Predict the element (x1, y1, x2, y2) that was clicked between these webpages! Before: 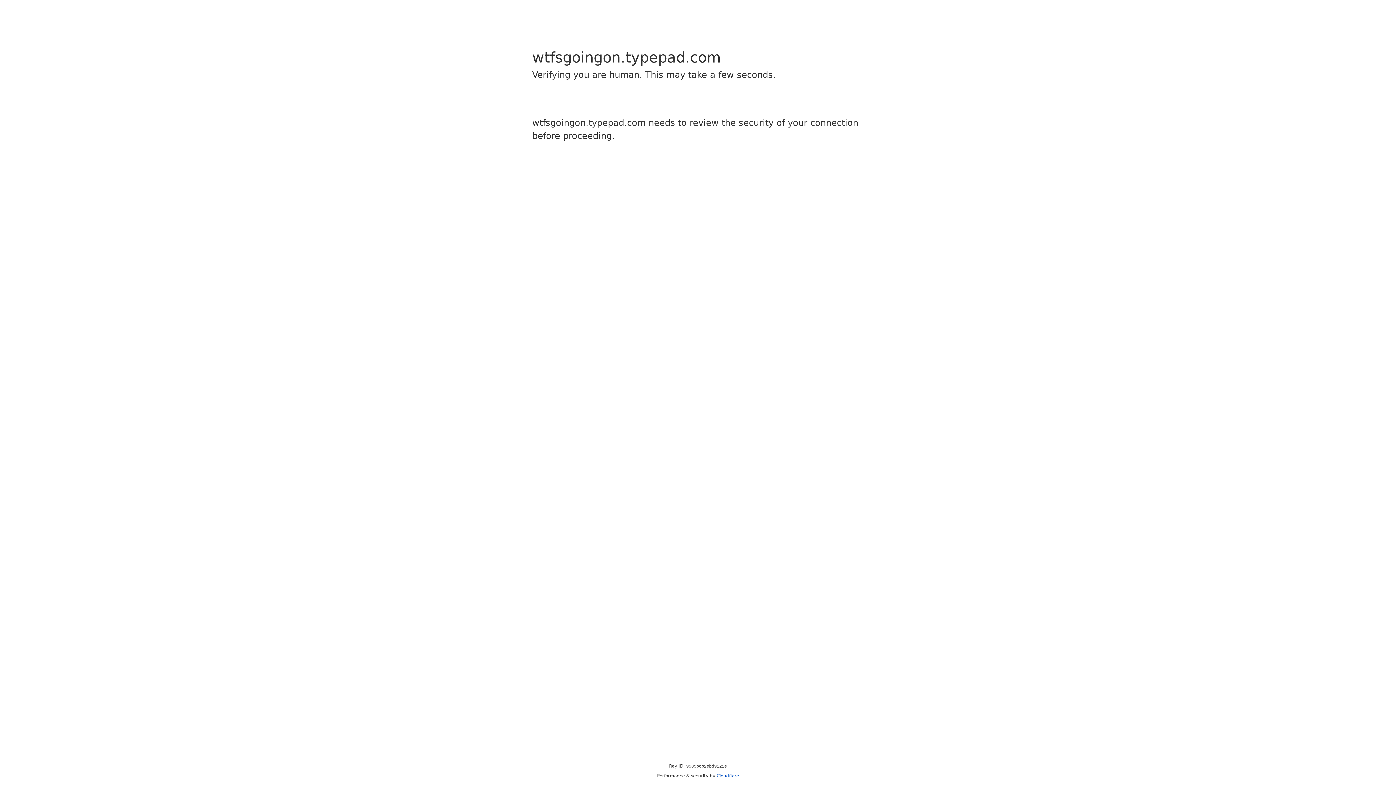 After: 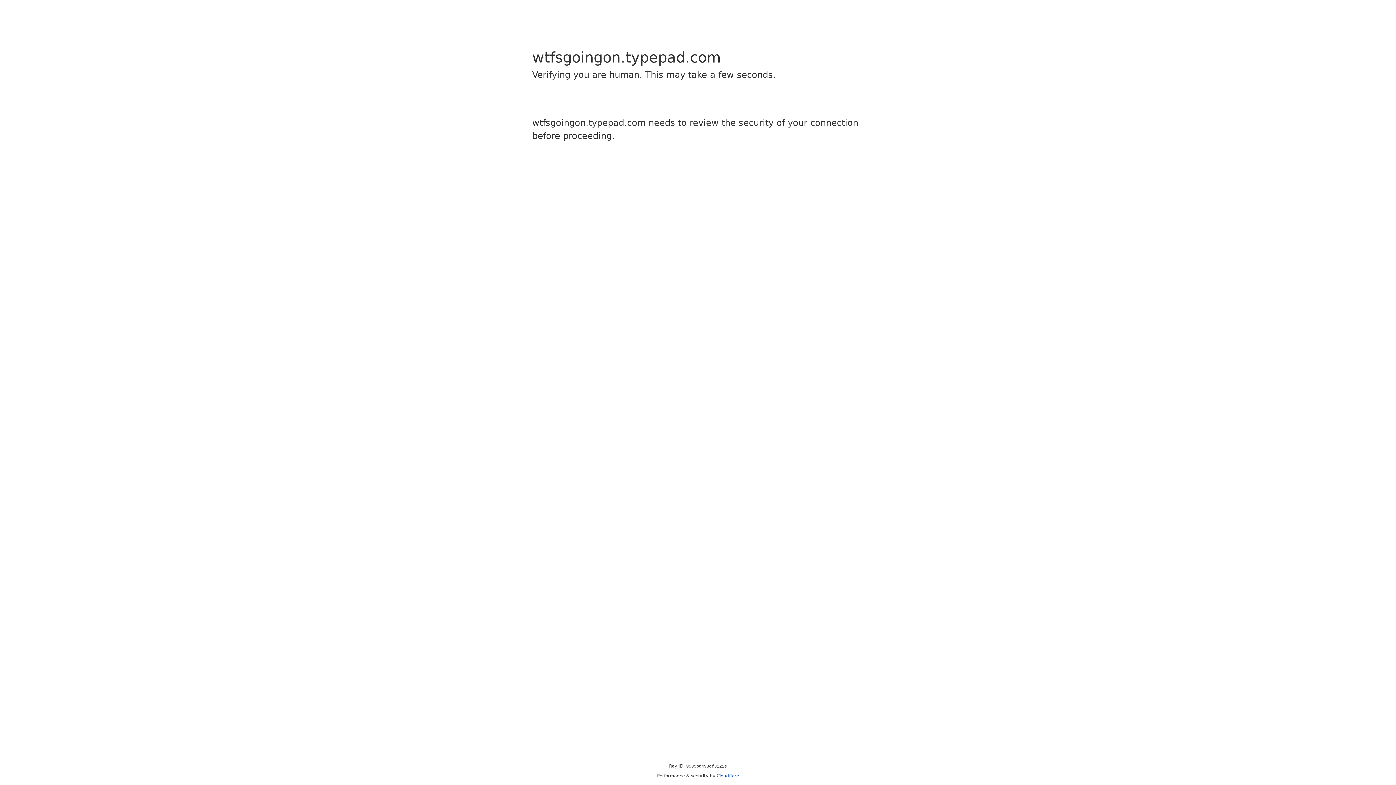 Action: label: Cloudflare bbox: (716, 773, 739, 778)